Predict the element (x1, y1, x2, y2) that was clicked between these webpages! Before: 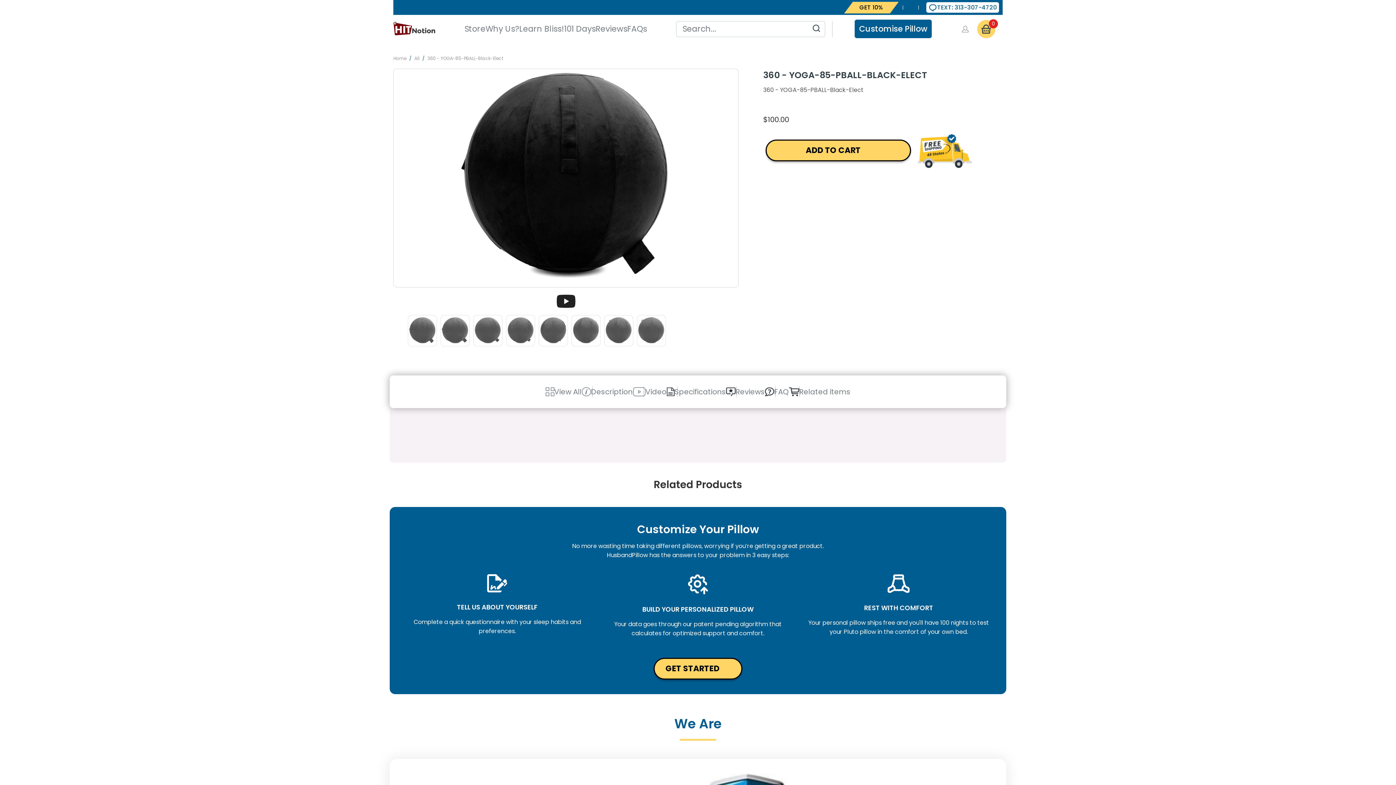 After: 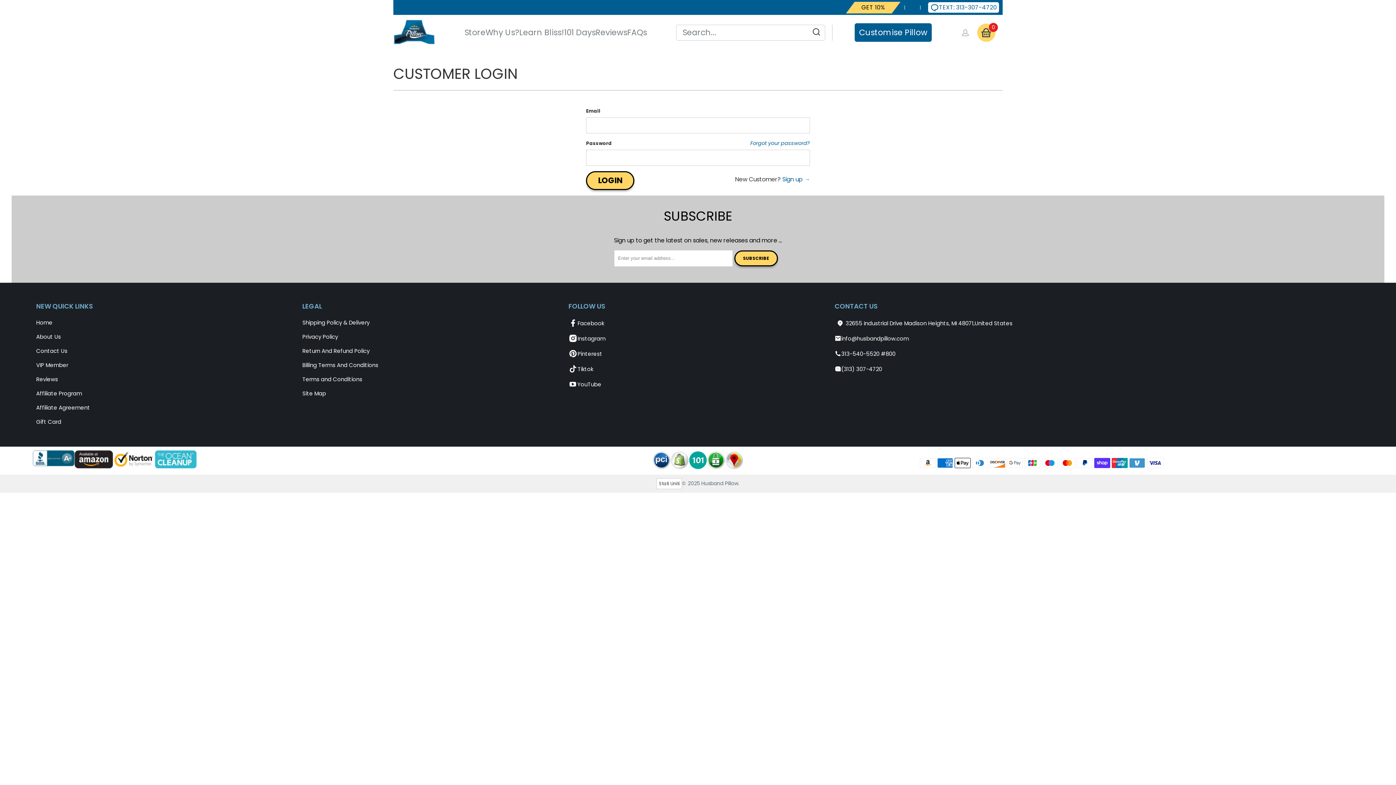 Action: bbox: (961, 25, 970, 32)